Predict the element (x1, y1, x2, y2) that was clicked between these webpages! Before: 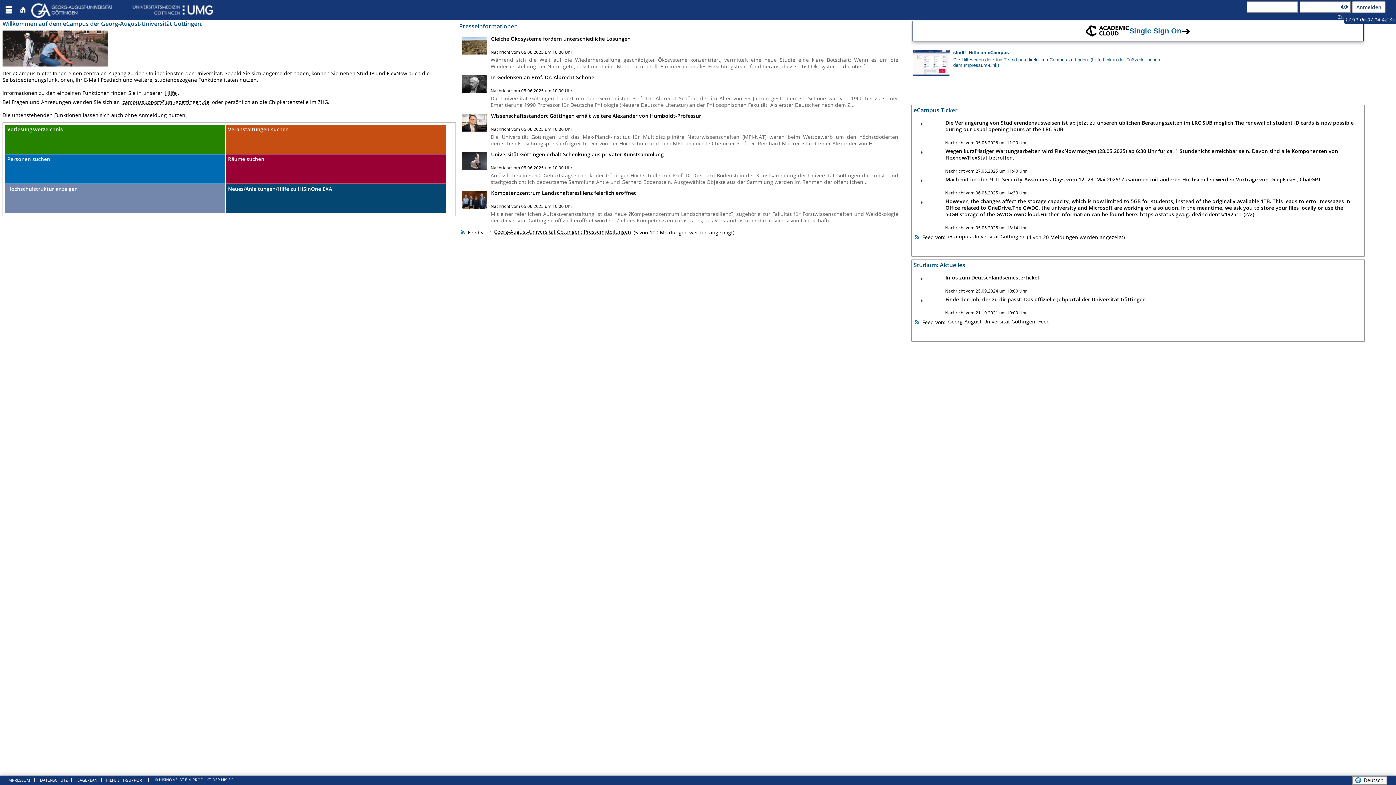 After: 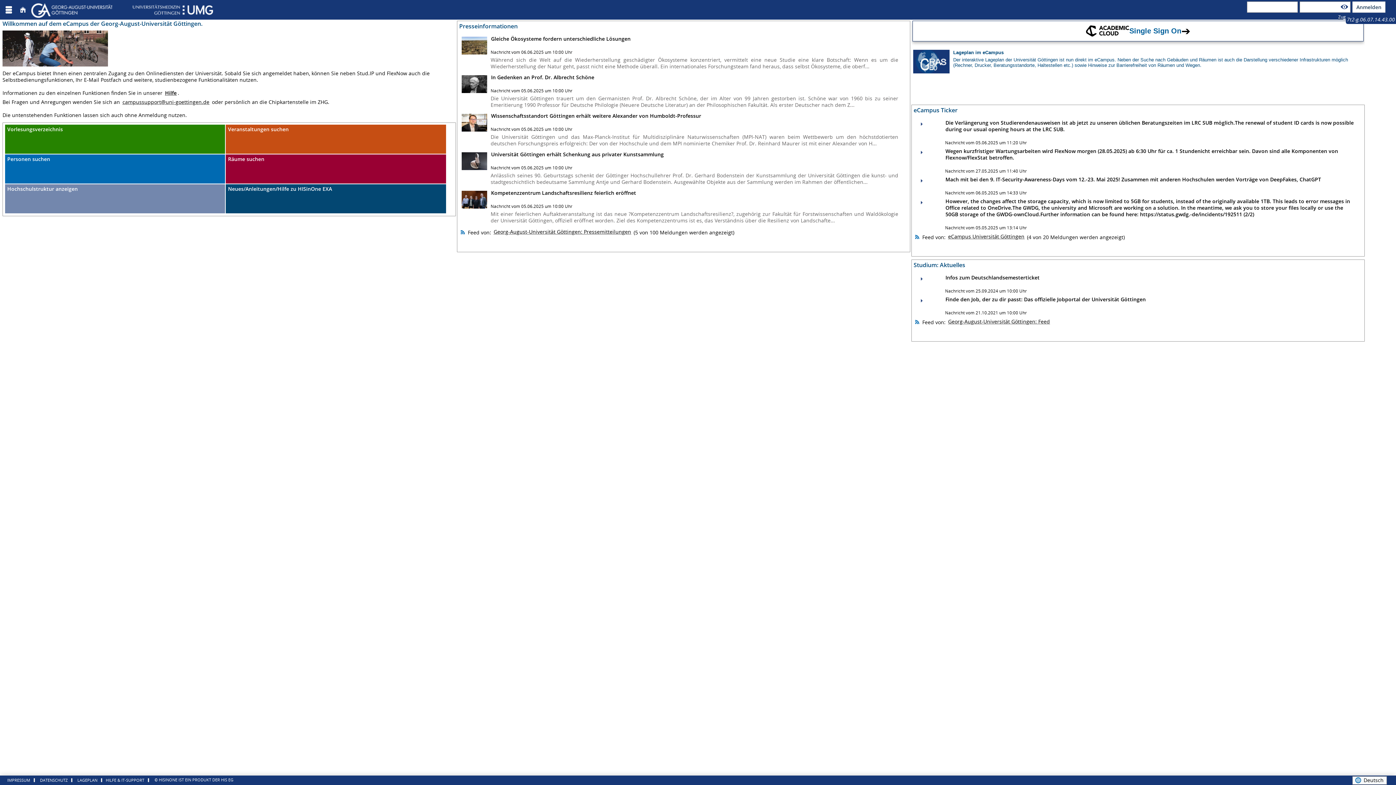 Action: label: Startseite bbox: (14, 4, 22, 15)